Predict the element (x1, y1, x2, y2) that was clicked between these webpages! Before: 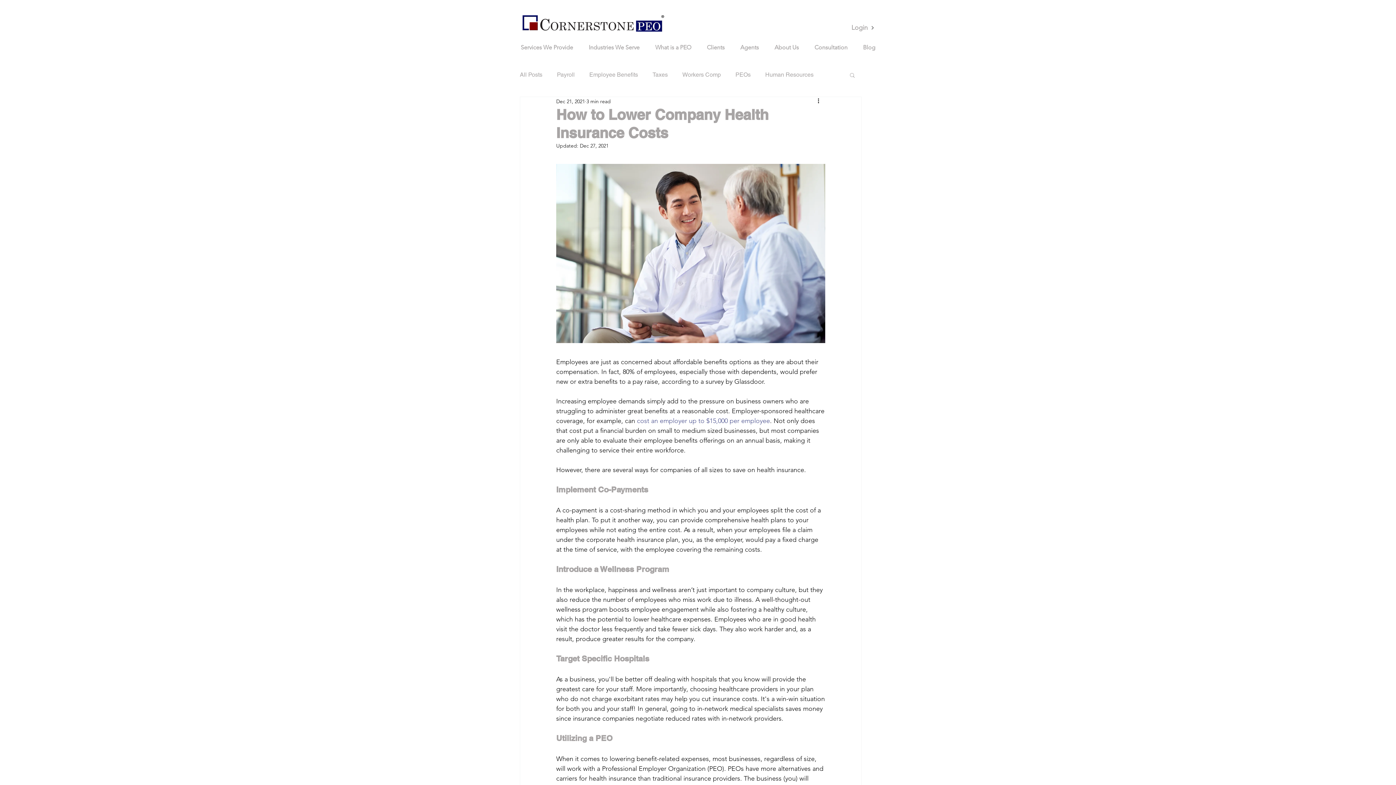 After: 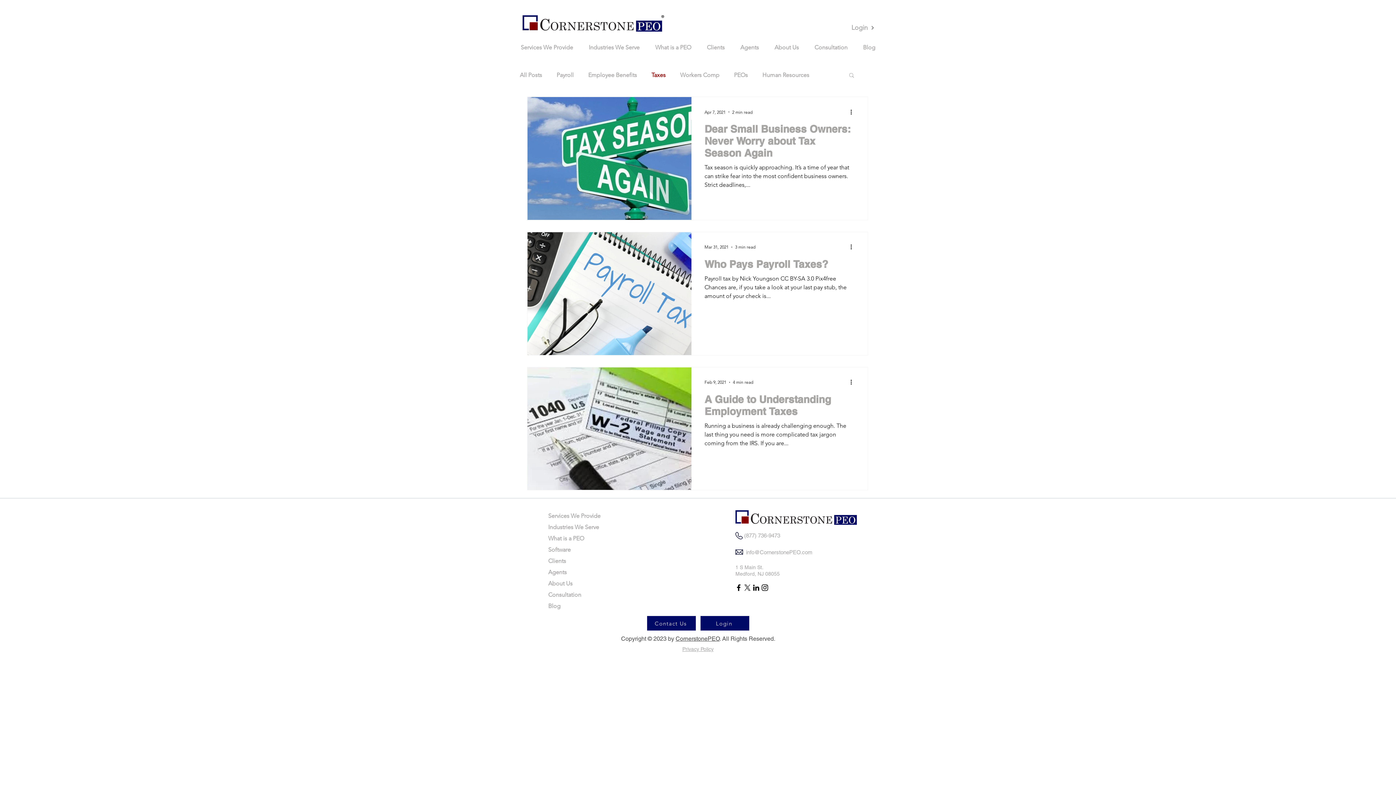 Action: label: Taxes bbox: (652, 71, 668, 78)